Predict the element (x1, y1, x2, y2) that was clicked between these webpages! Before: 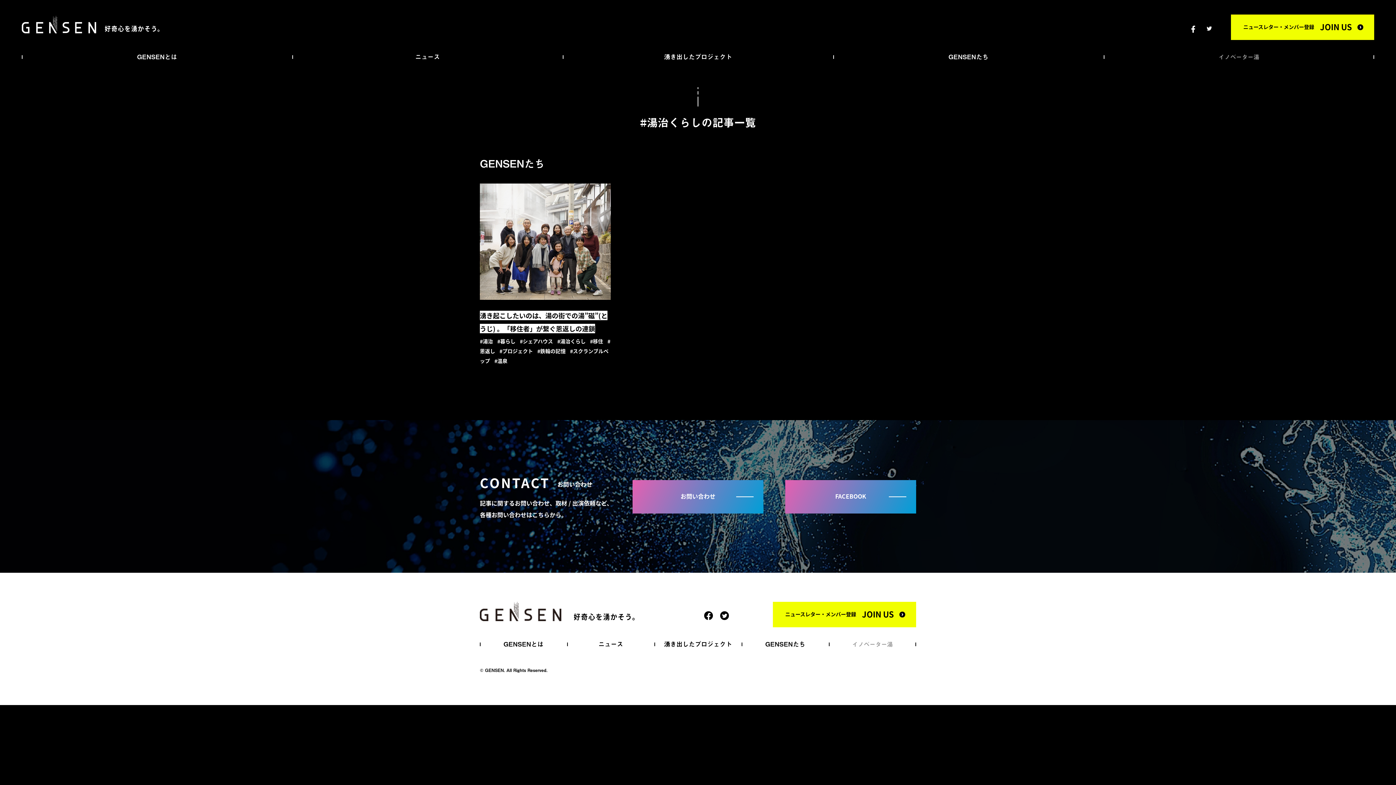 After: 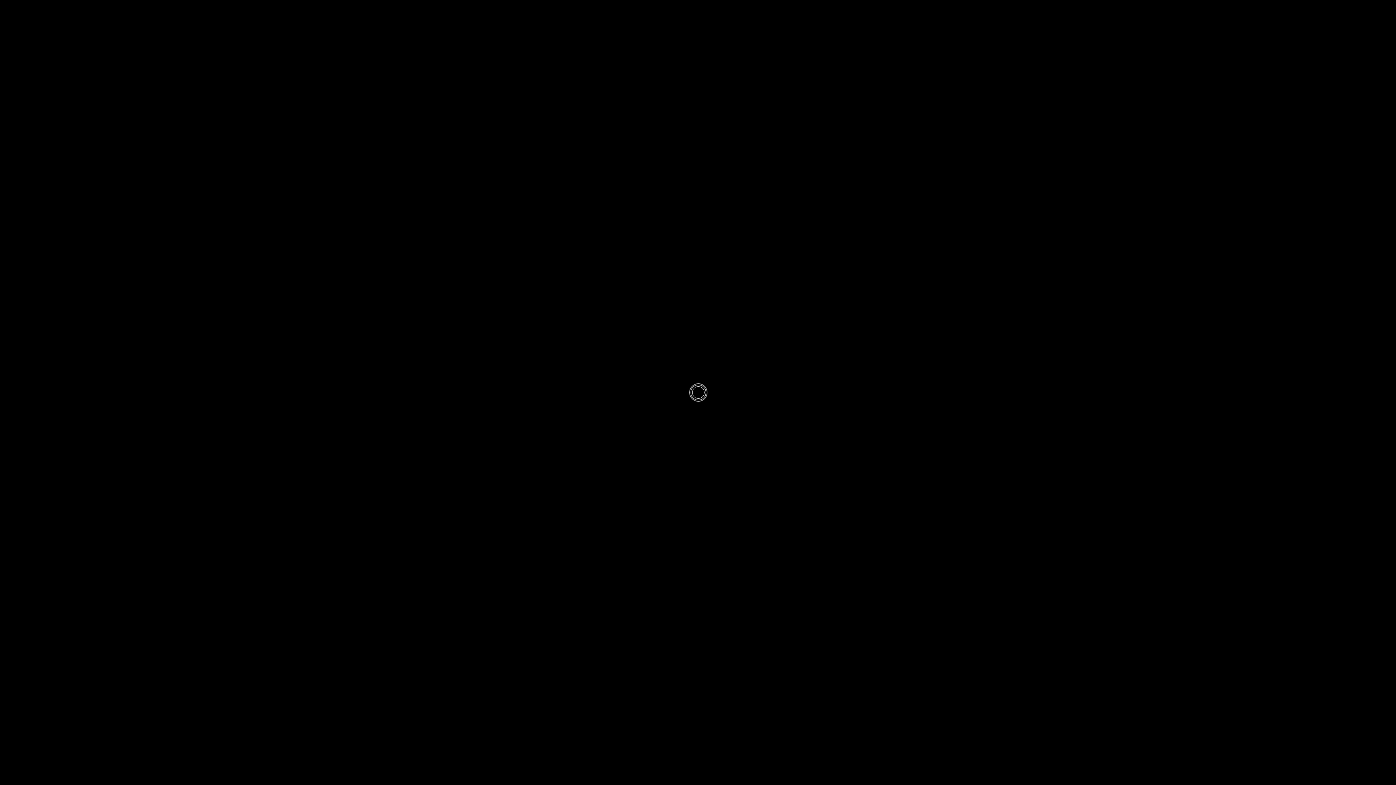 Action: label: GENSENたち bbox: (741, 638, 829, 650)